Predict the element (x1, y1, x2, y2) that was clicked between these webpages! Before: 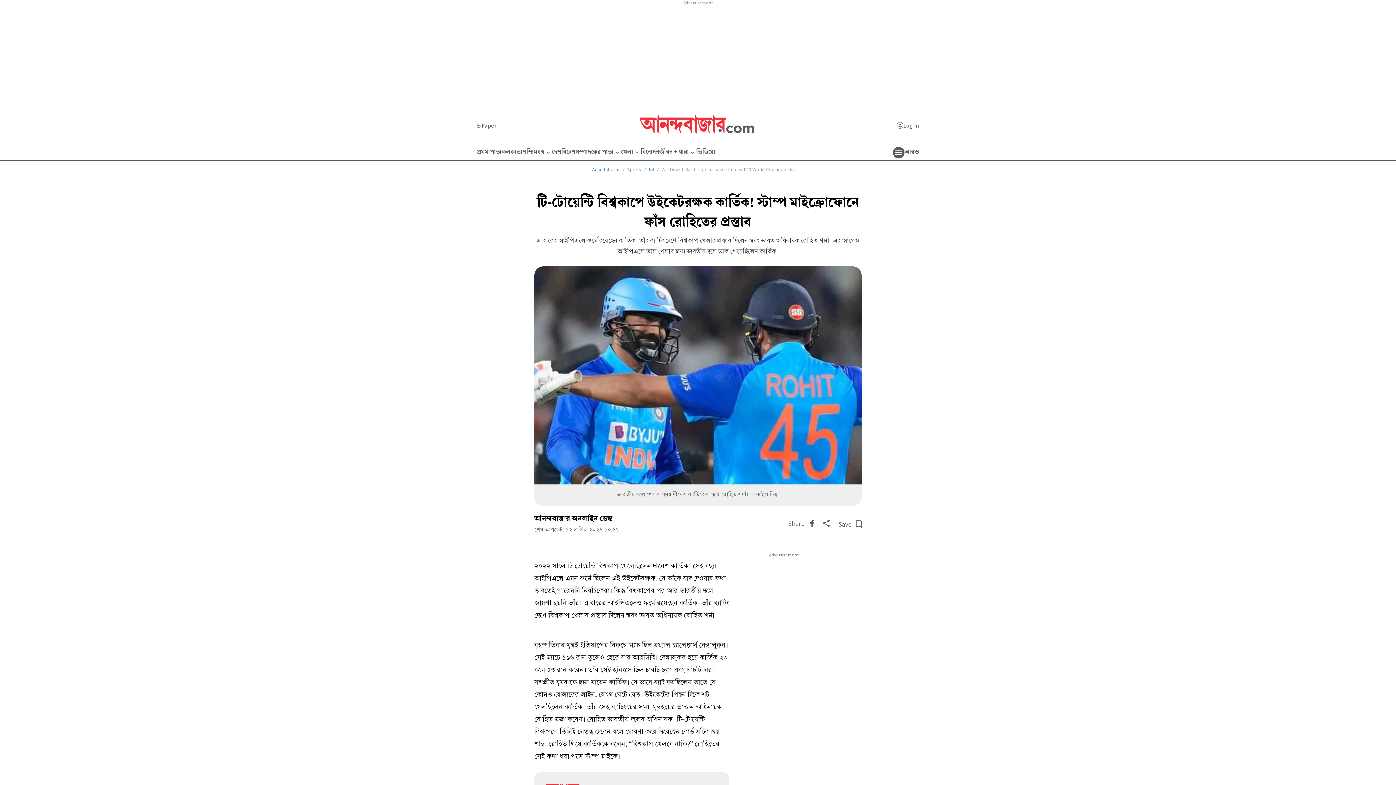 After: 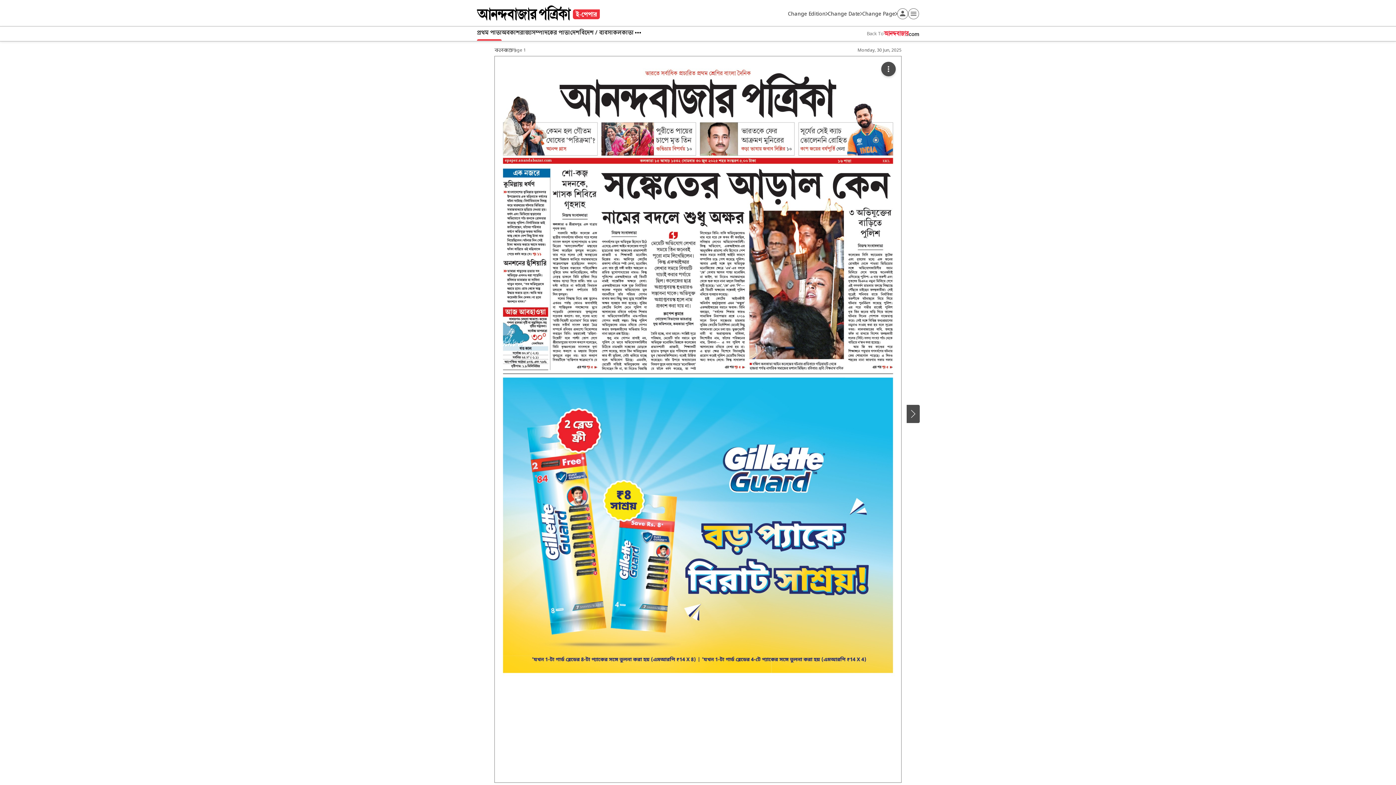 Action: label: E-Paper bbox: (477, 122, 496, 128)